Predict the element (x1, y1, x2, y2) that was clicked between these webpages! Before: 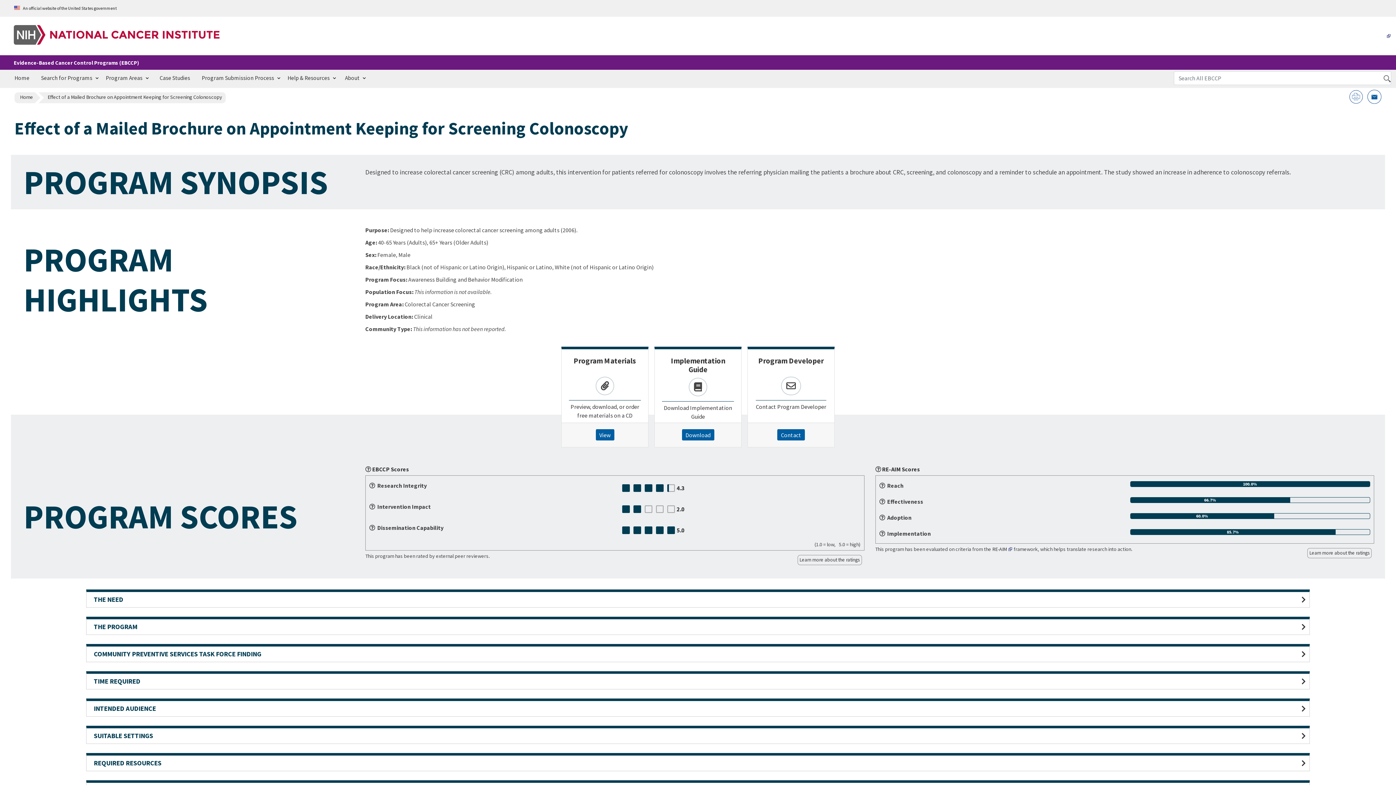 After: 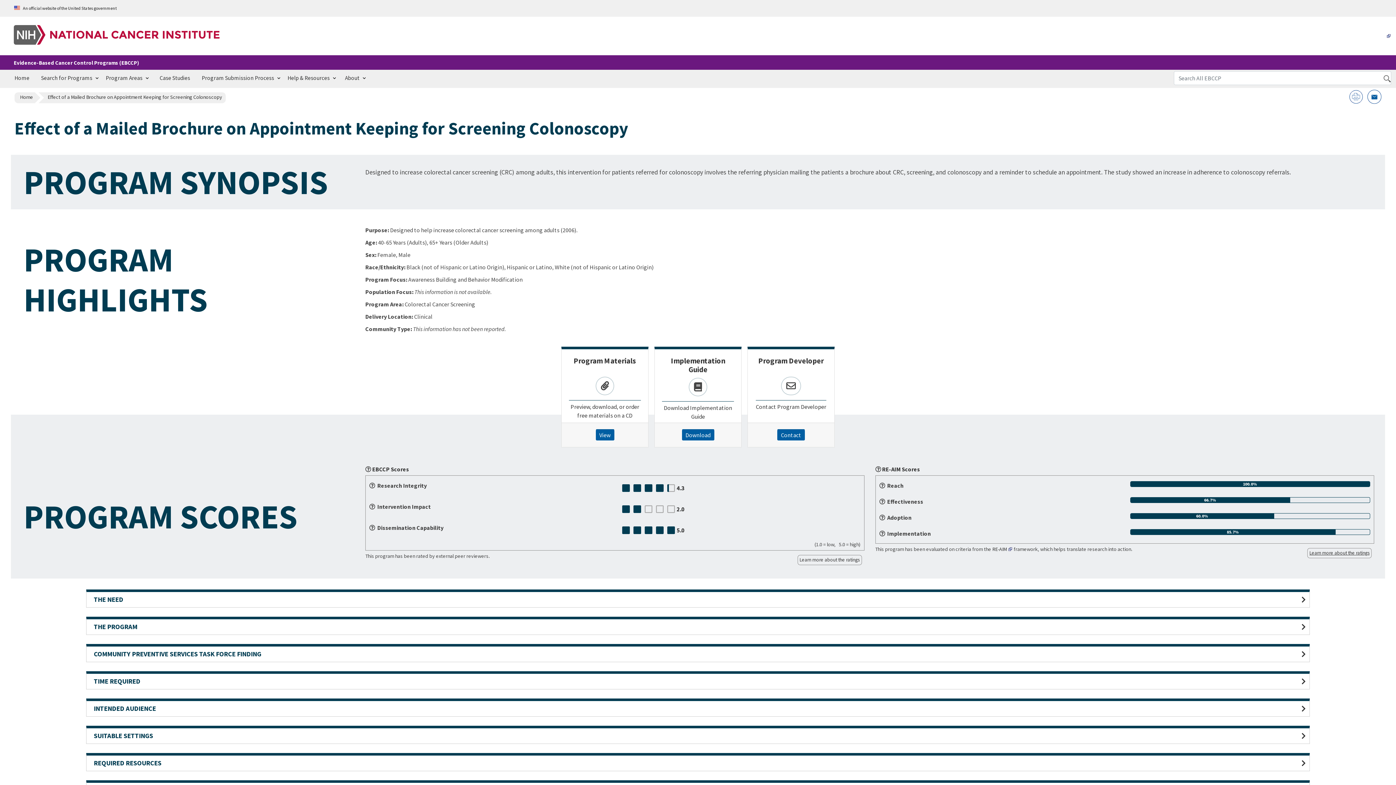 Action: label: Learn more about the ratings bbox: (1309, 550, 1369, 556)